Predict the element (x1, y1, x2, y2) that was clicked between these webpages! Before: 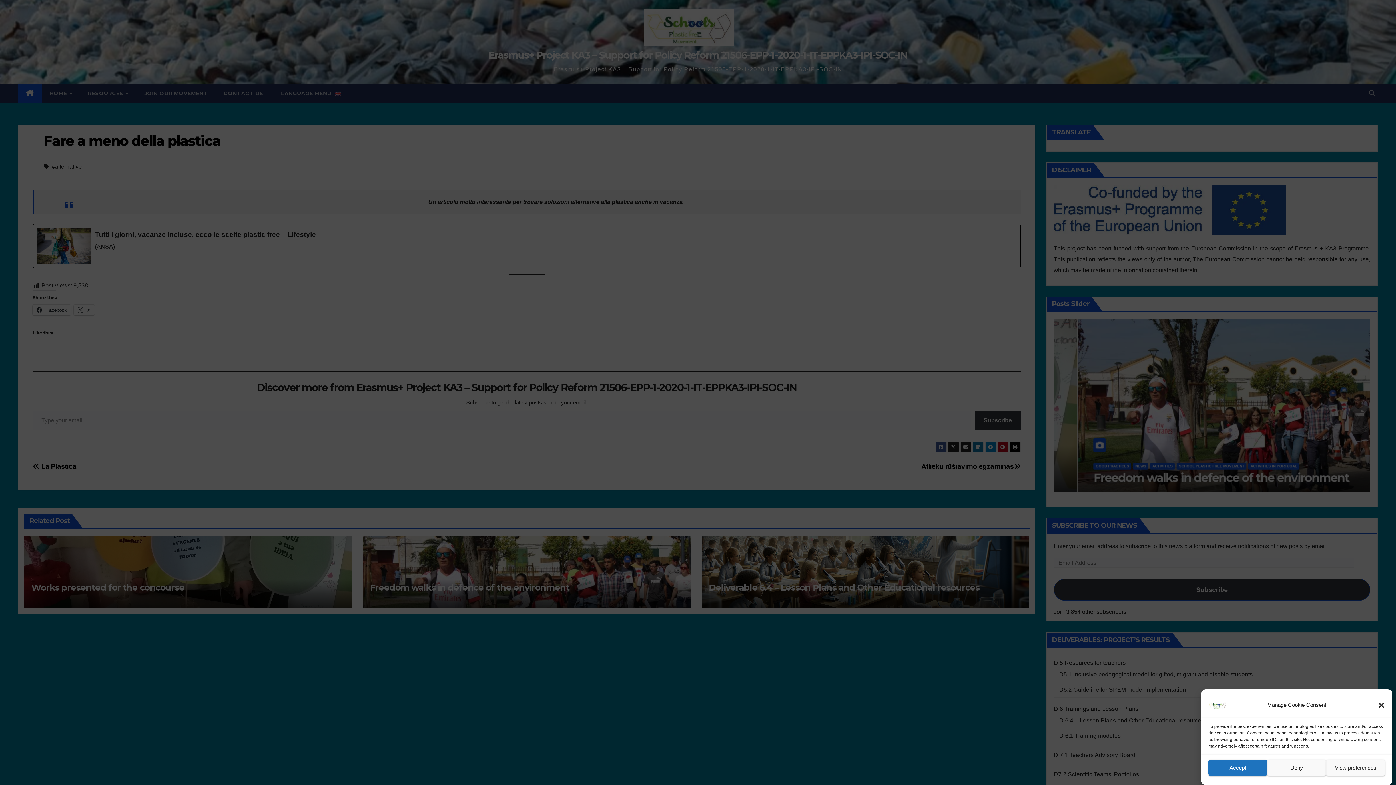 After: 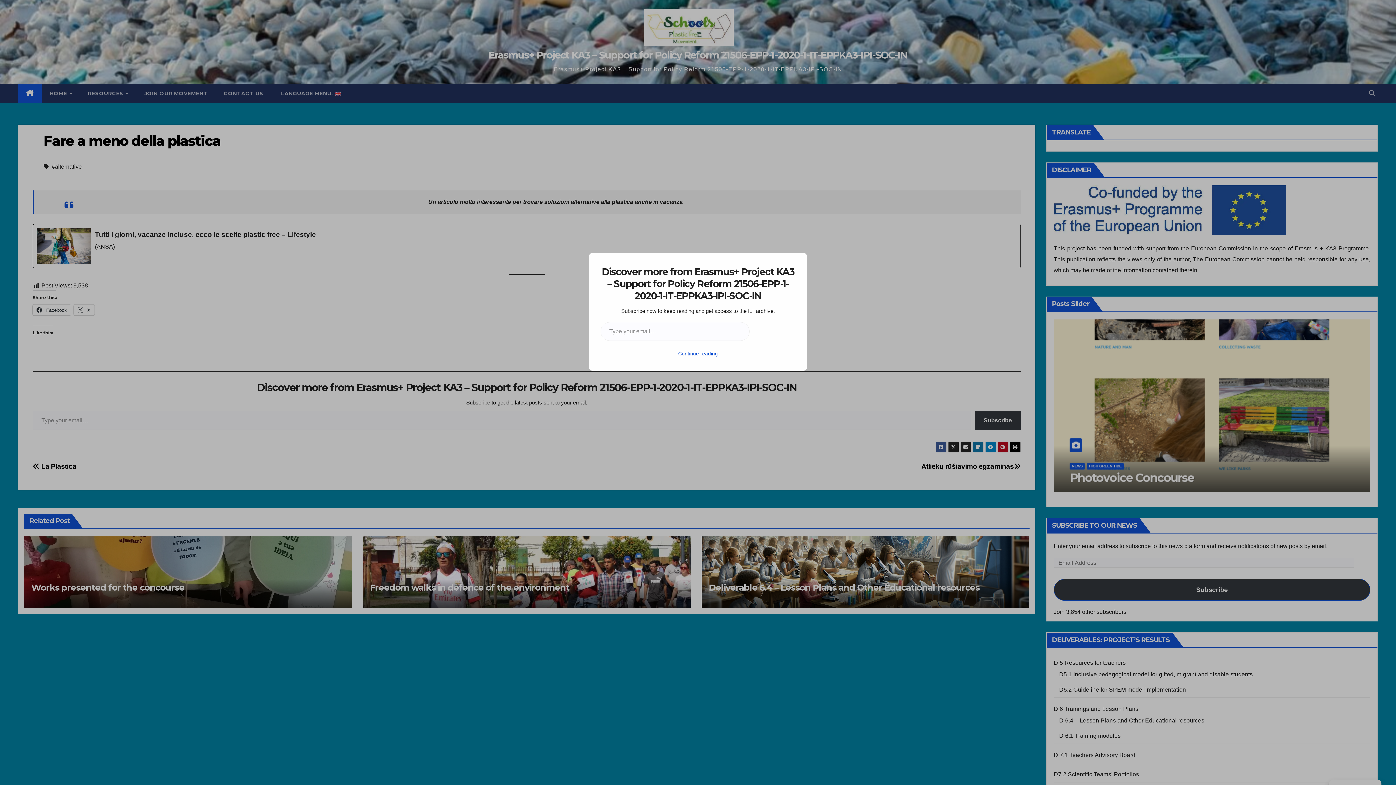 Action: label: Deny bbox: (1267, 760, 1326, 776)